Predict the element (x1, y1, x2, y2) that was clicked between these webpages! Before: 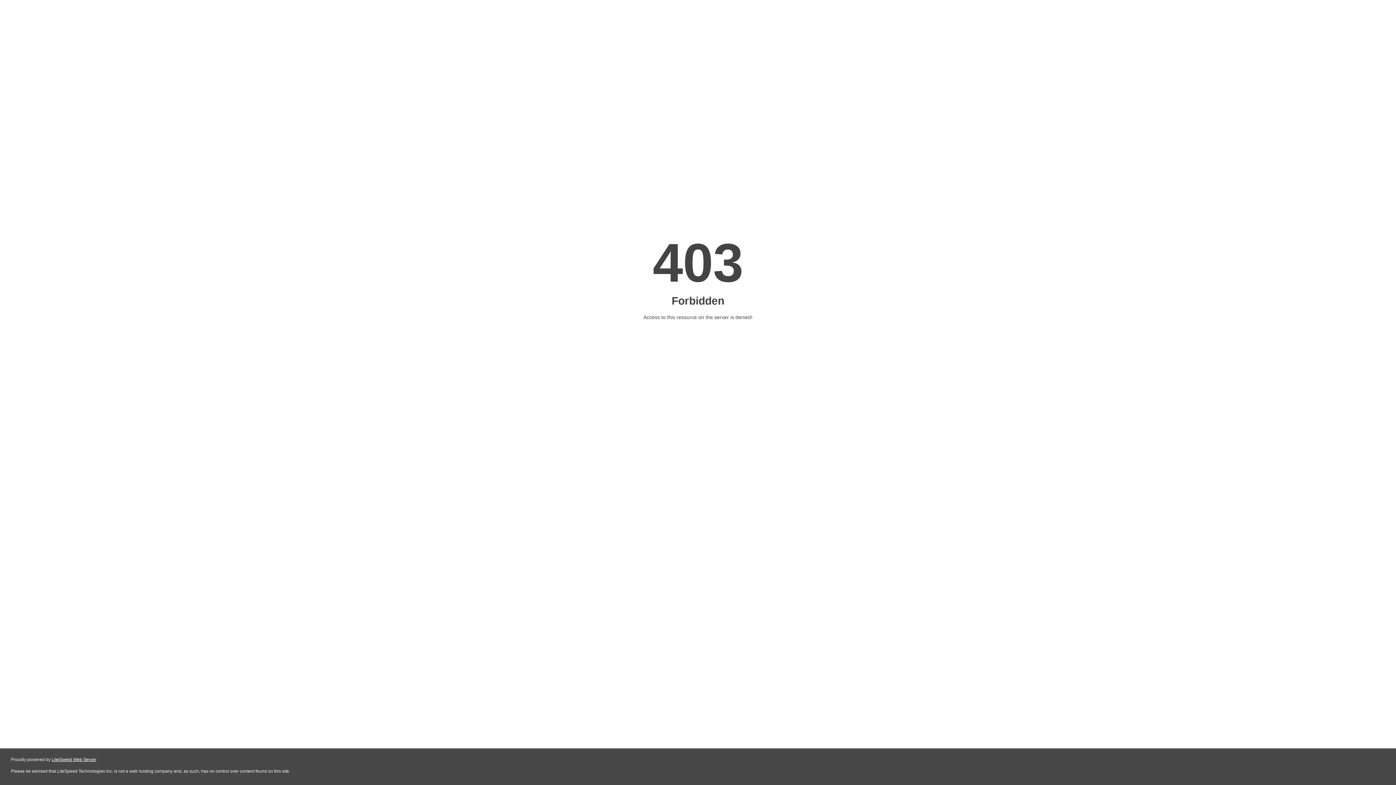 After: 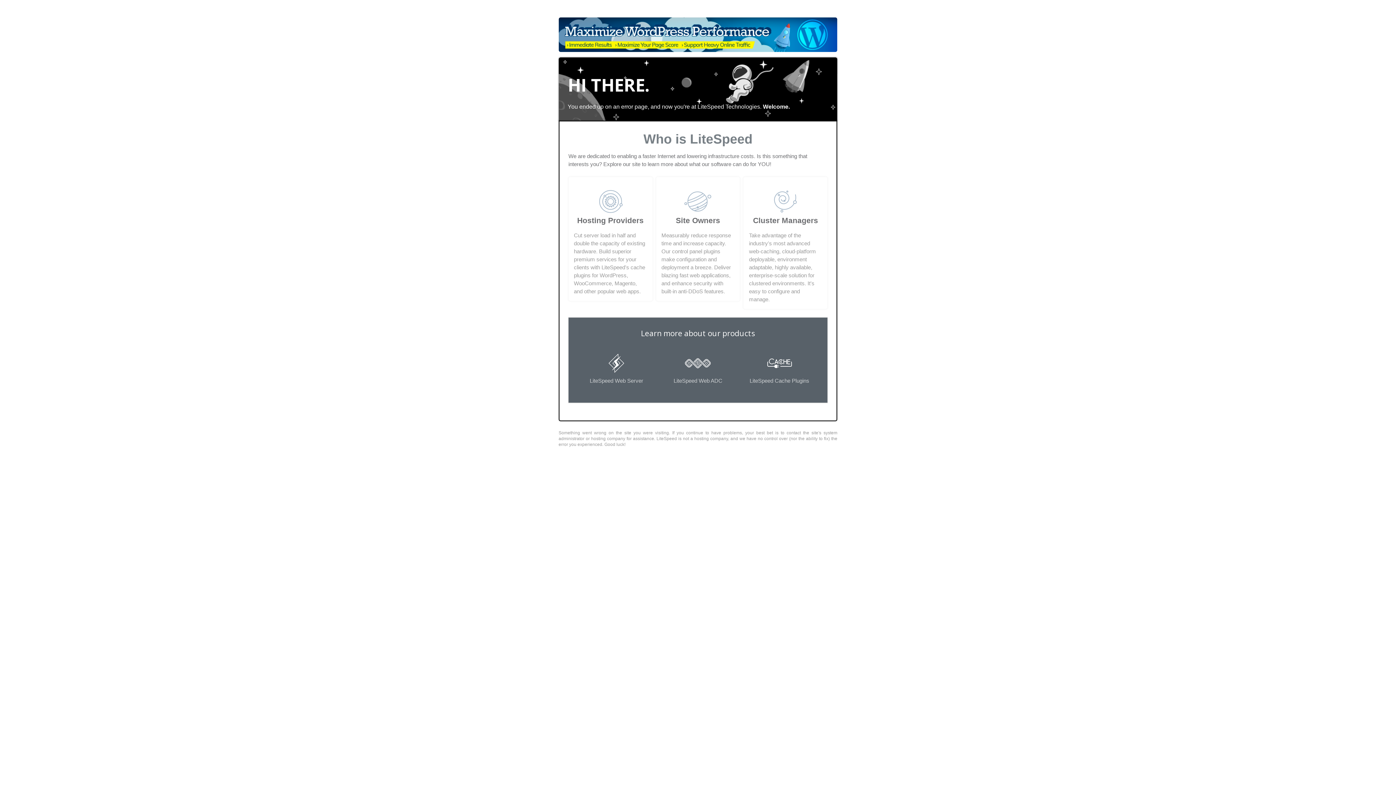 Action: bbox: (51, 757, 96, 762) label: LiteSpeed Web Server